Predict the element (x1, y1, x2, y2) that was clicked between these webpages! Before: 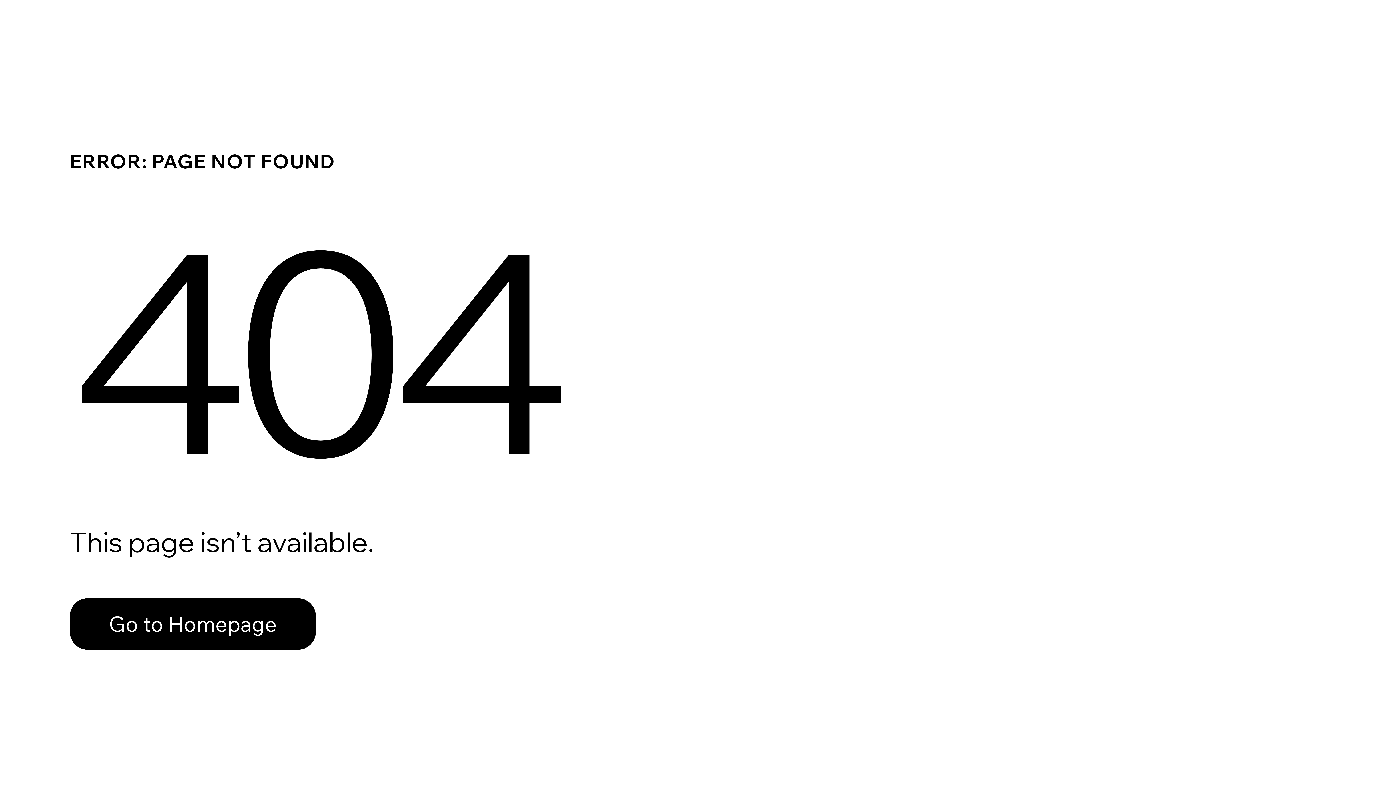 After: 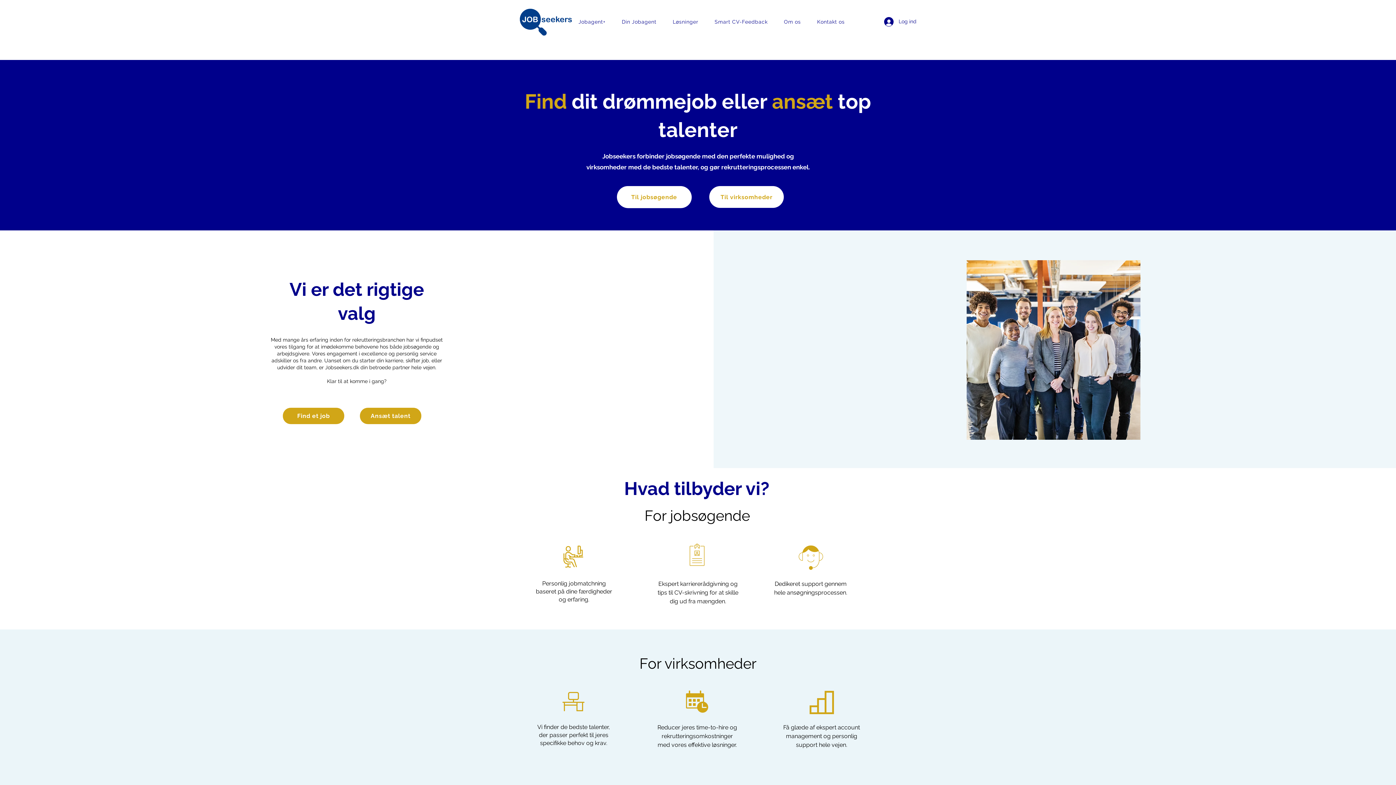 Action: bbox: (69, 598, 316, 650) label: Go to Homepage